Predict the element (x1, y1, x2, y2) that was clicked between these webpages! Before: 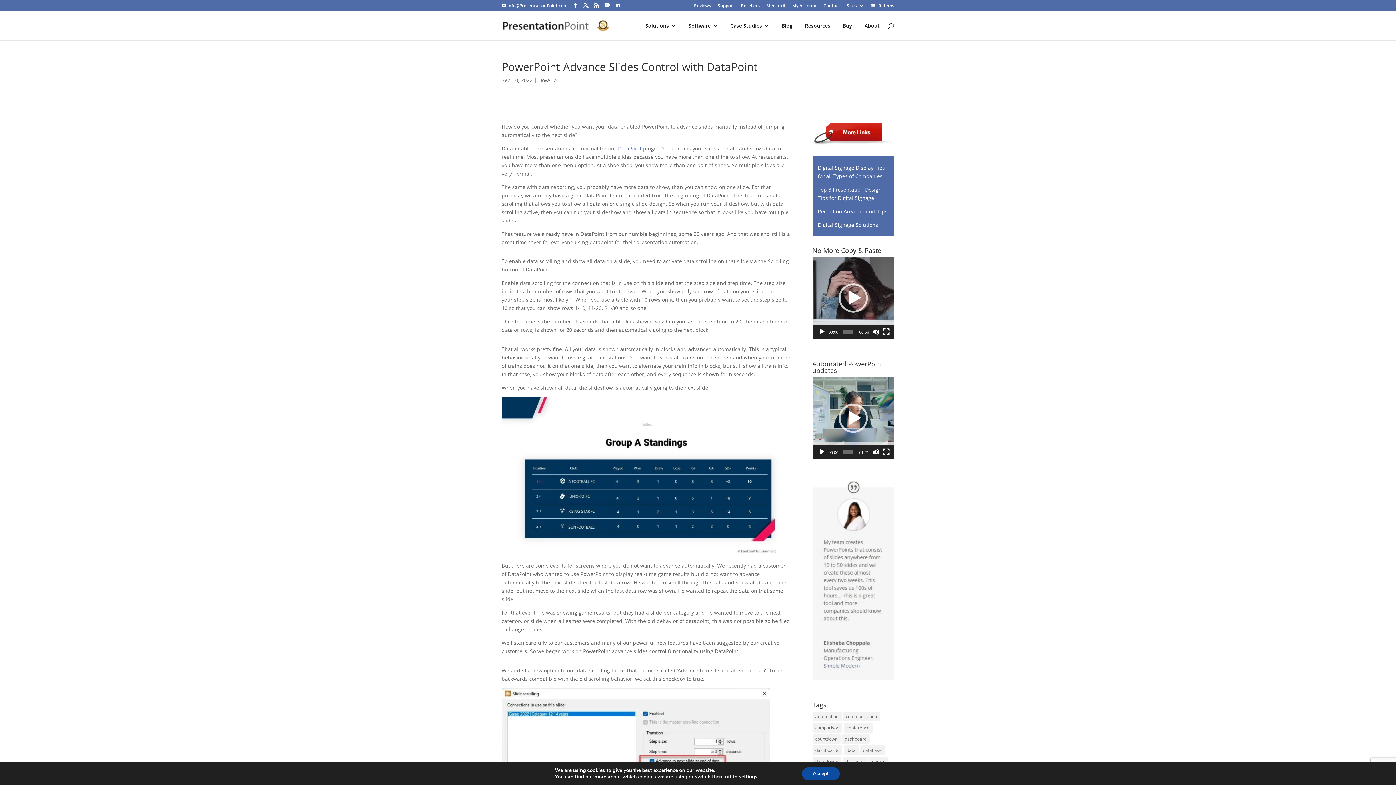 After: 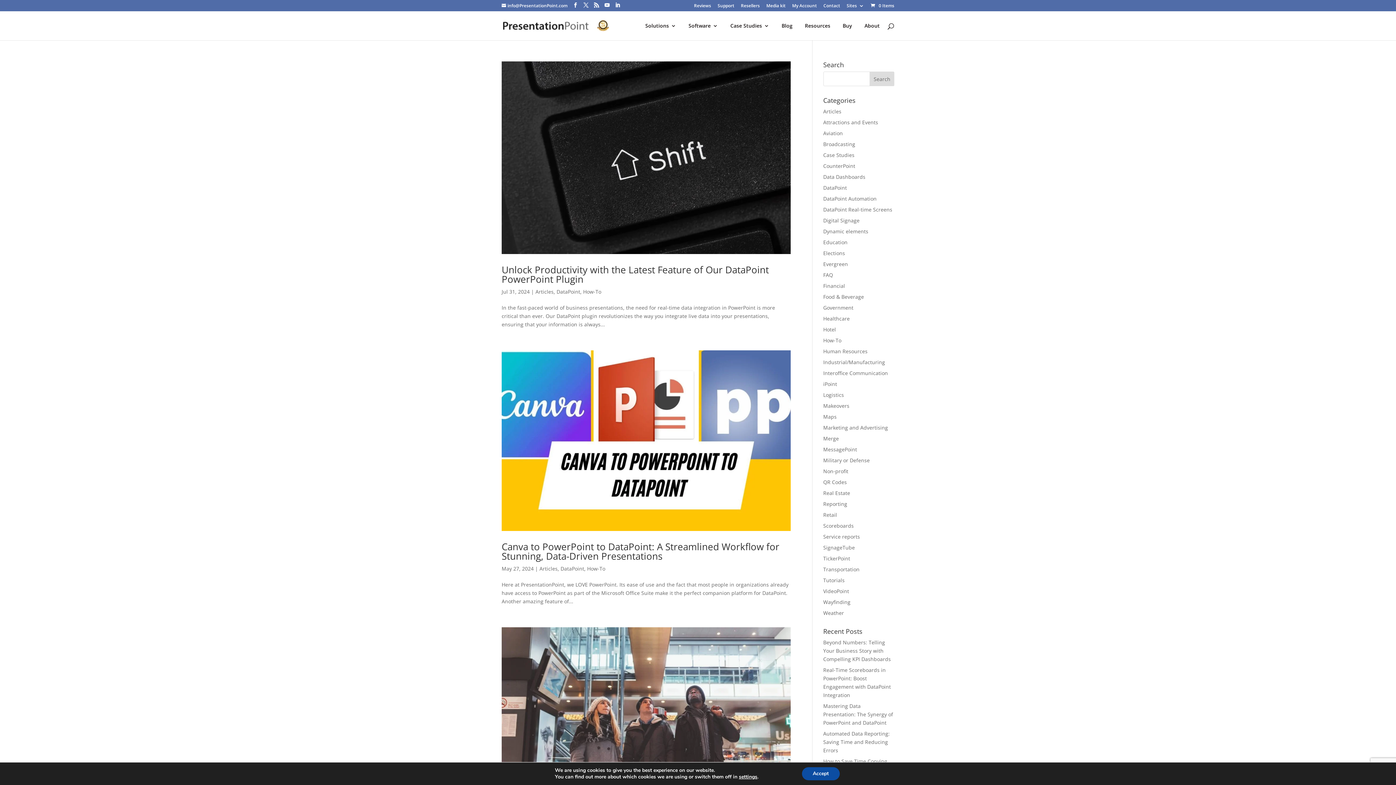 Action: label: How-To bbox: (538, 76, 556, 83)